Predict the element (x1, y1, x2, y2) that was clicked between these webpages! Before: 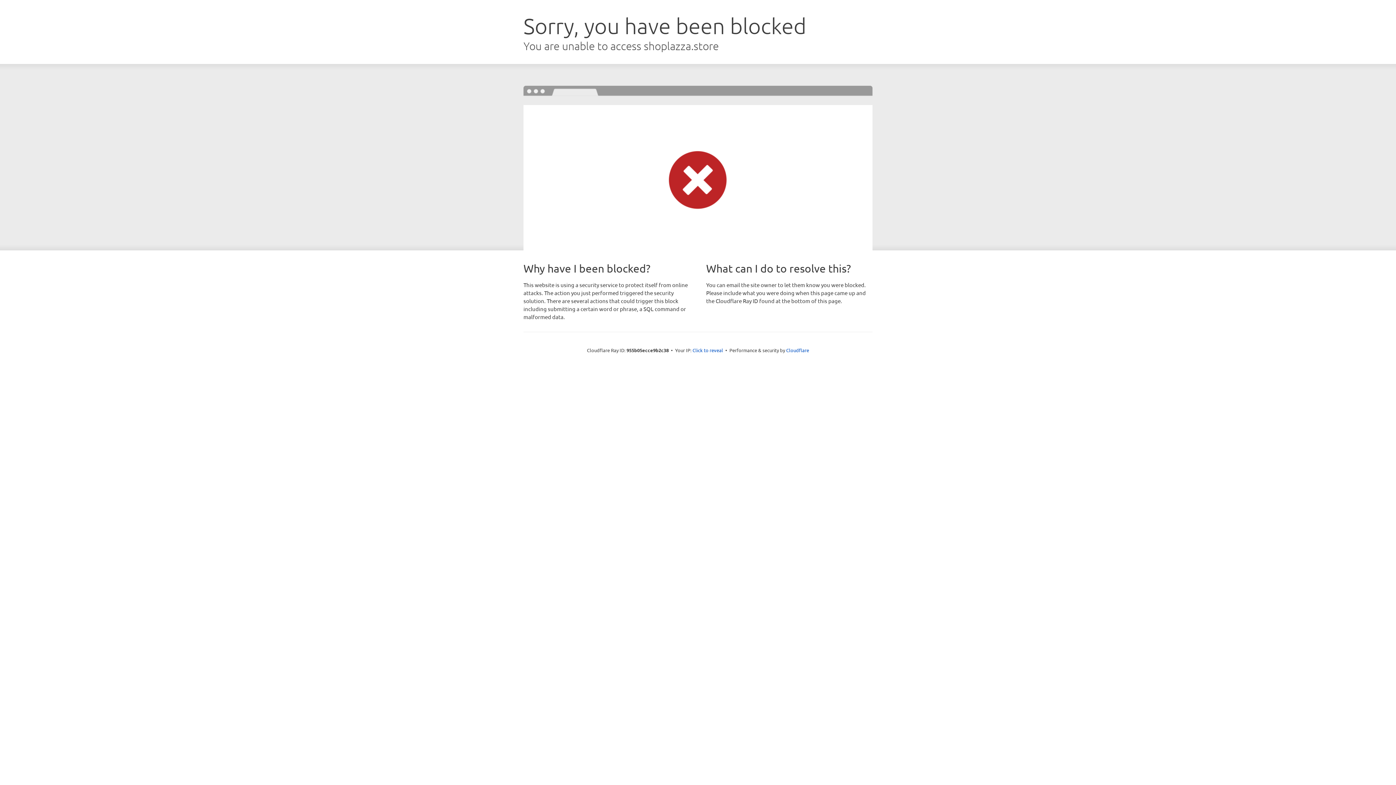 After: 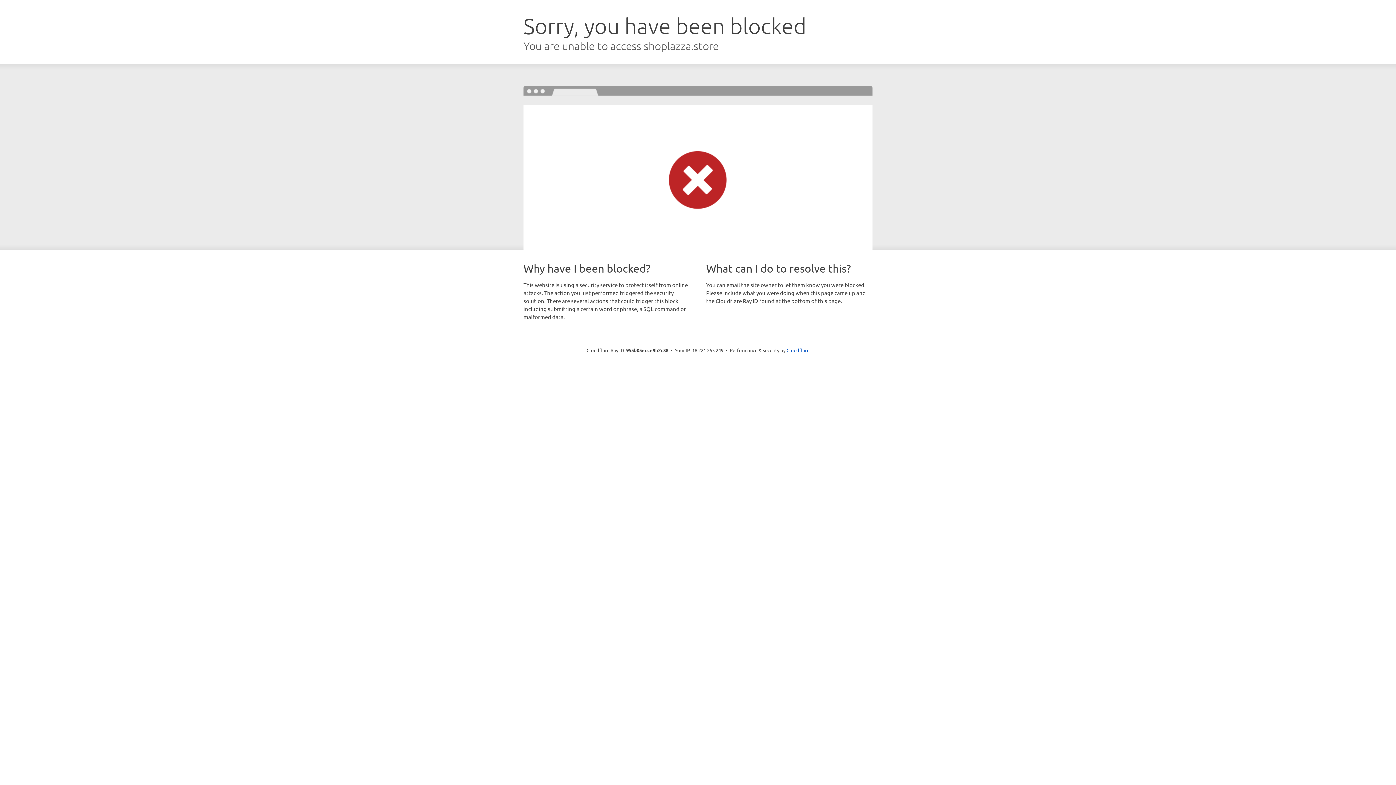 Action: bbox: (692, 346, 723, 353) label: Click to reveal